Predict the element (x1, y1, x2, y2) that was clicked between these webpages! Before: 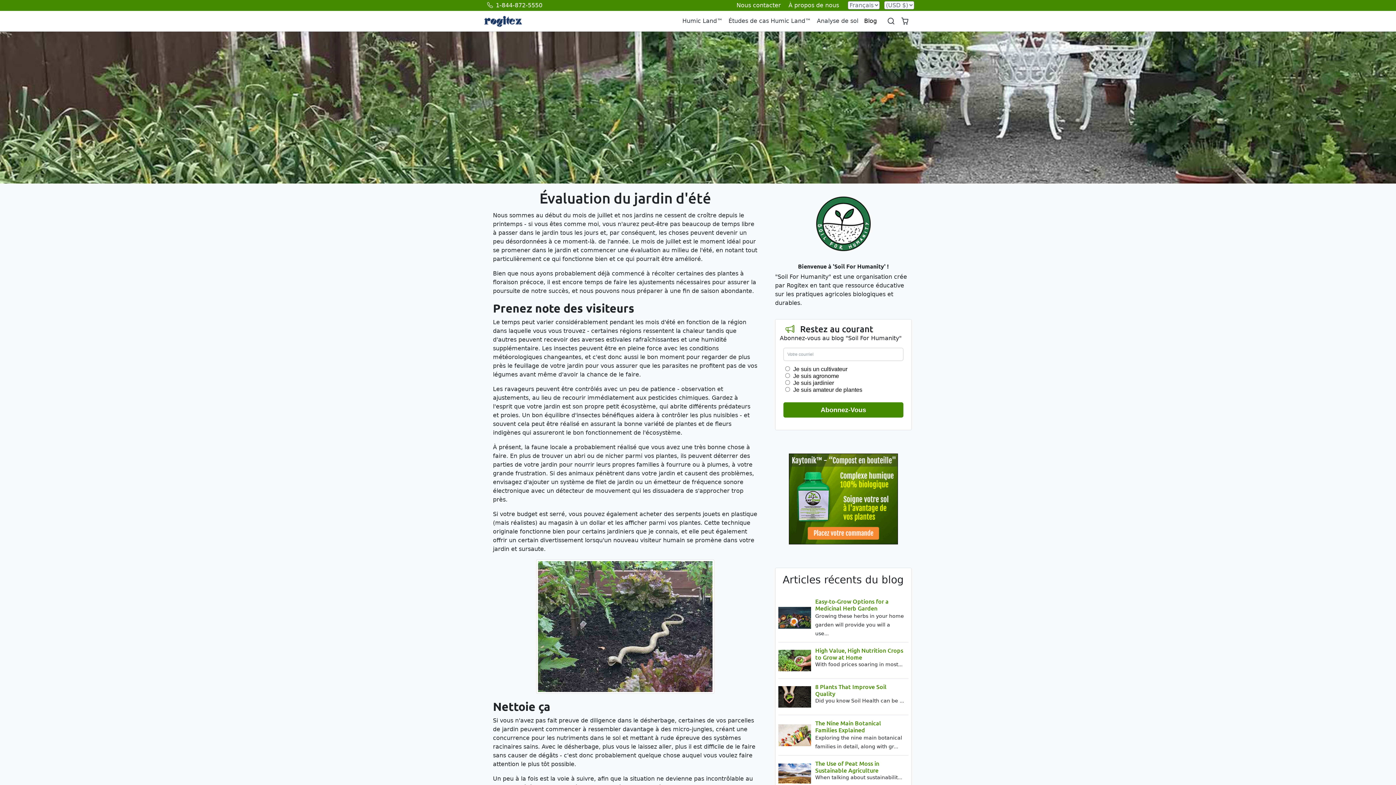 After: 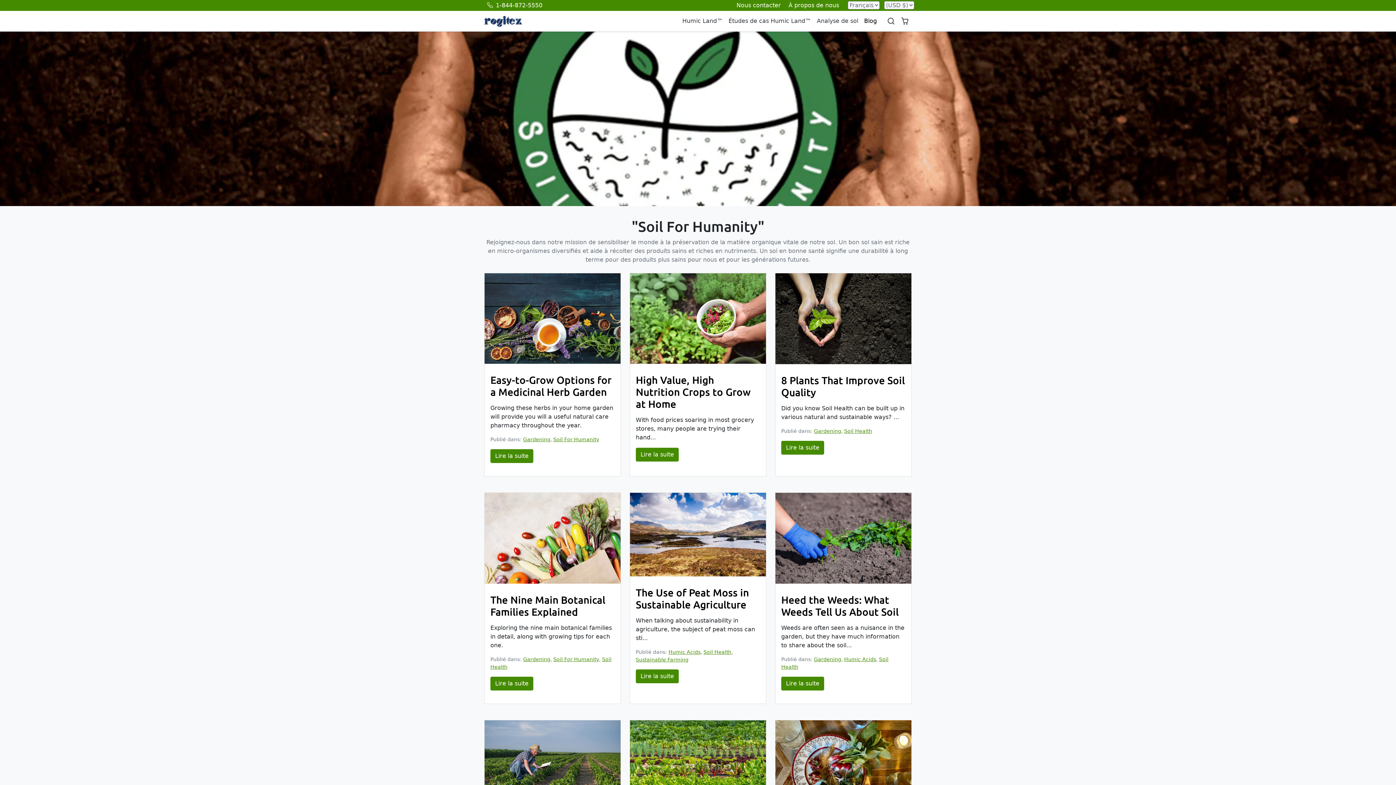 Action: bbox: (861, 13, 880, 28) label: Blog